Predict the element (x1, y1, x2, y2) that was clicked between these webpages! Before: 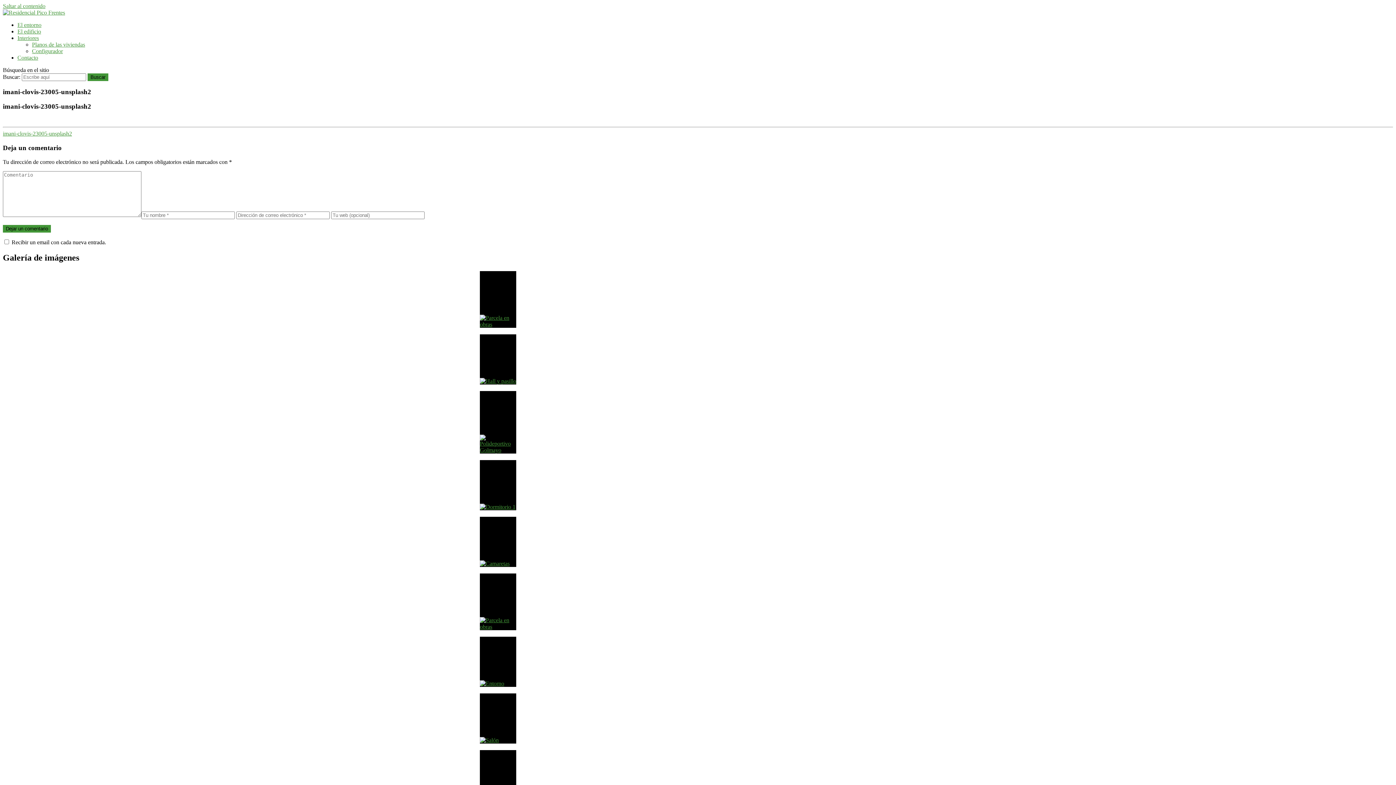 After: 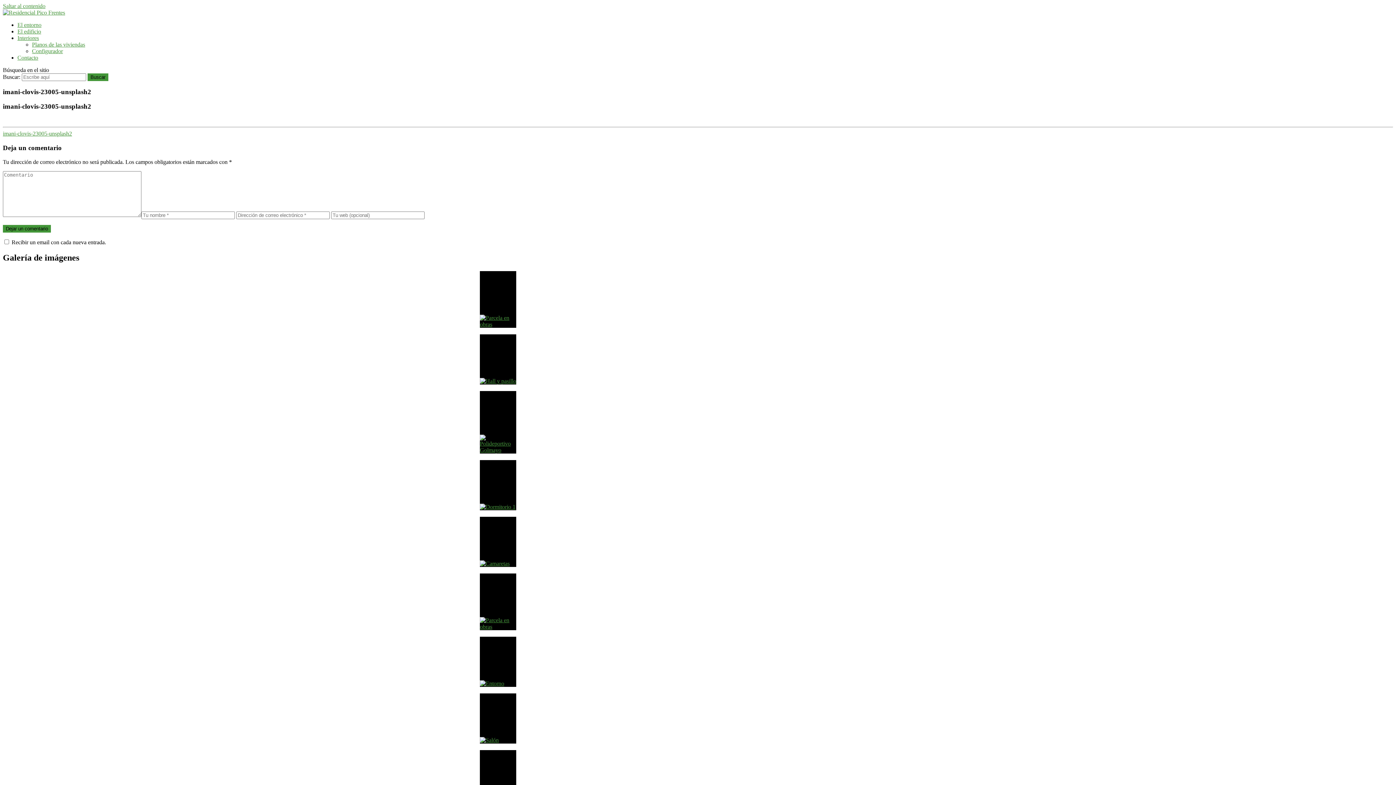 Action: label: imani-clovis-23005-unsplash2 bbox: (2, 130, 72, 136)